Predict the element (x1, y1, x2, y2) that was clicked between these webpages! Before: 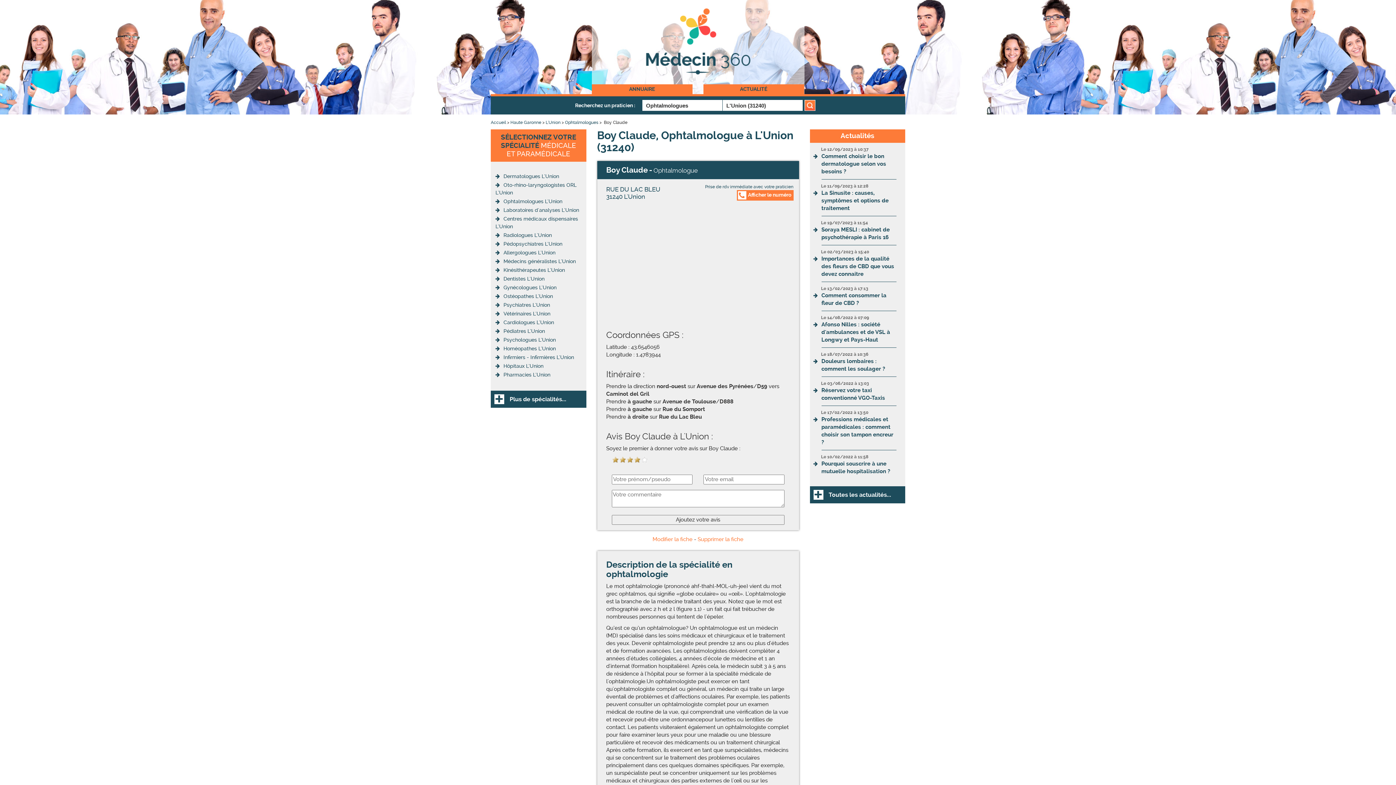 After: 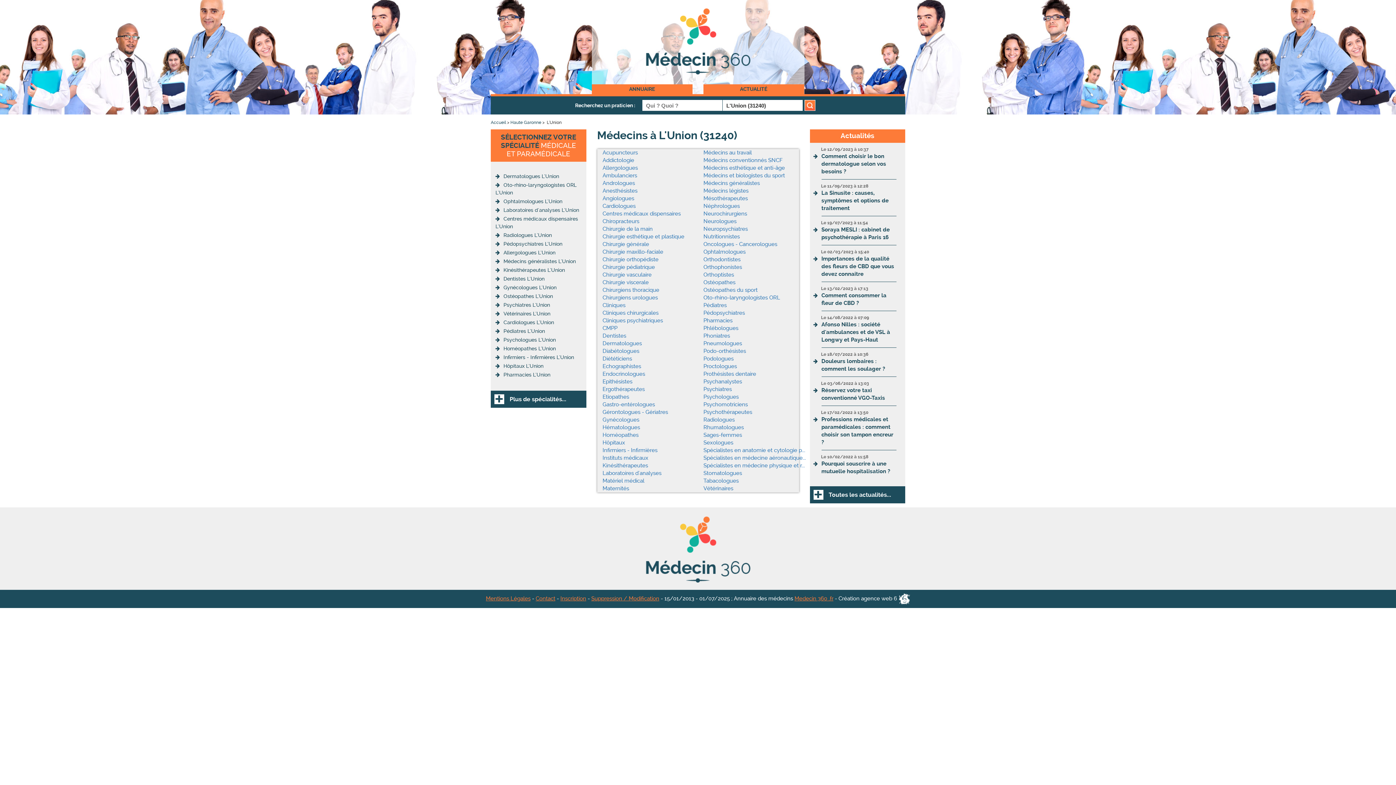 Action: label: L'Union bbox: (545, 119, 560, 125)